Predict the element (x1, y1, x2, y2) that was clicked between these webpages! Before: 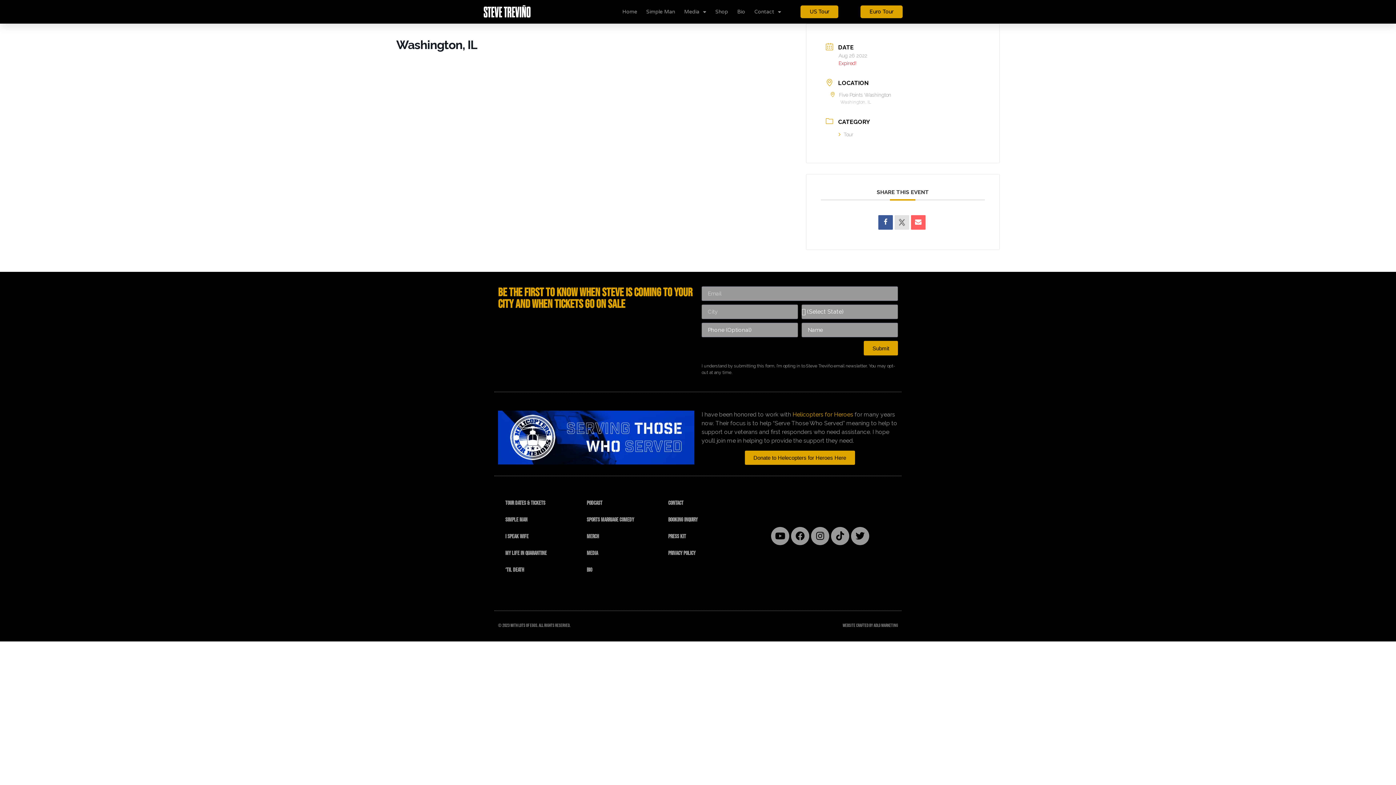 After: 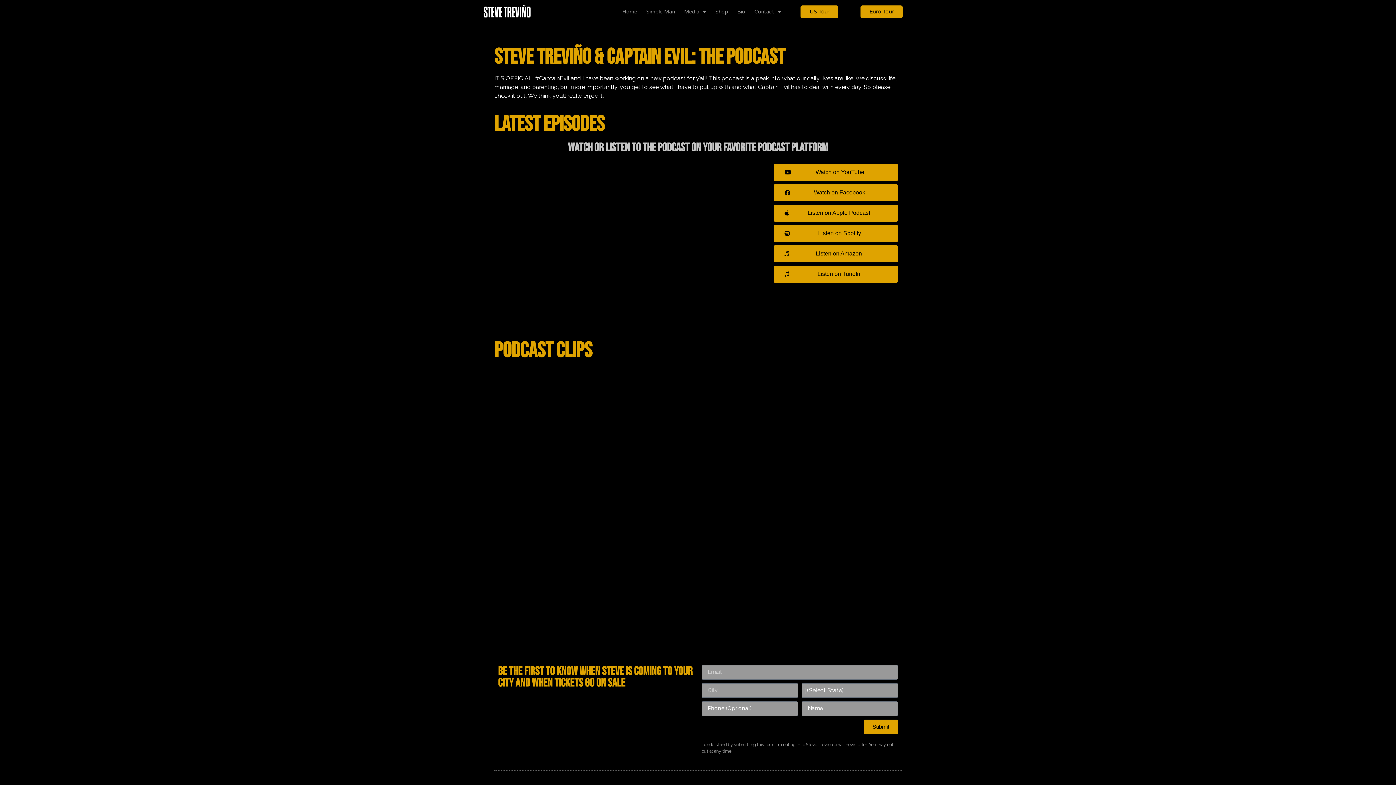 Action: bbox: (579, 494, 653, 511) label: Podcast